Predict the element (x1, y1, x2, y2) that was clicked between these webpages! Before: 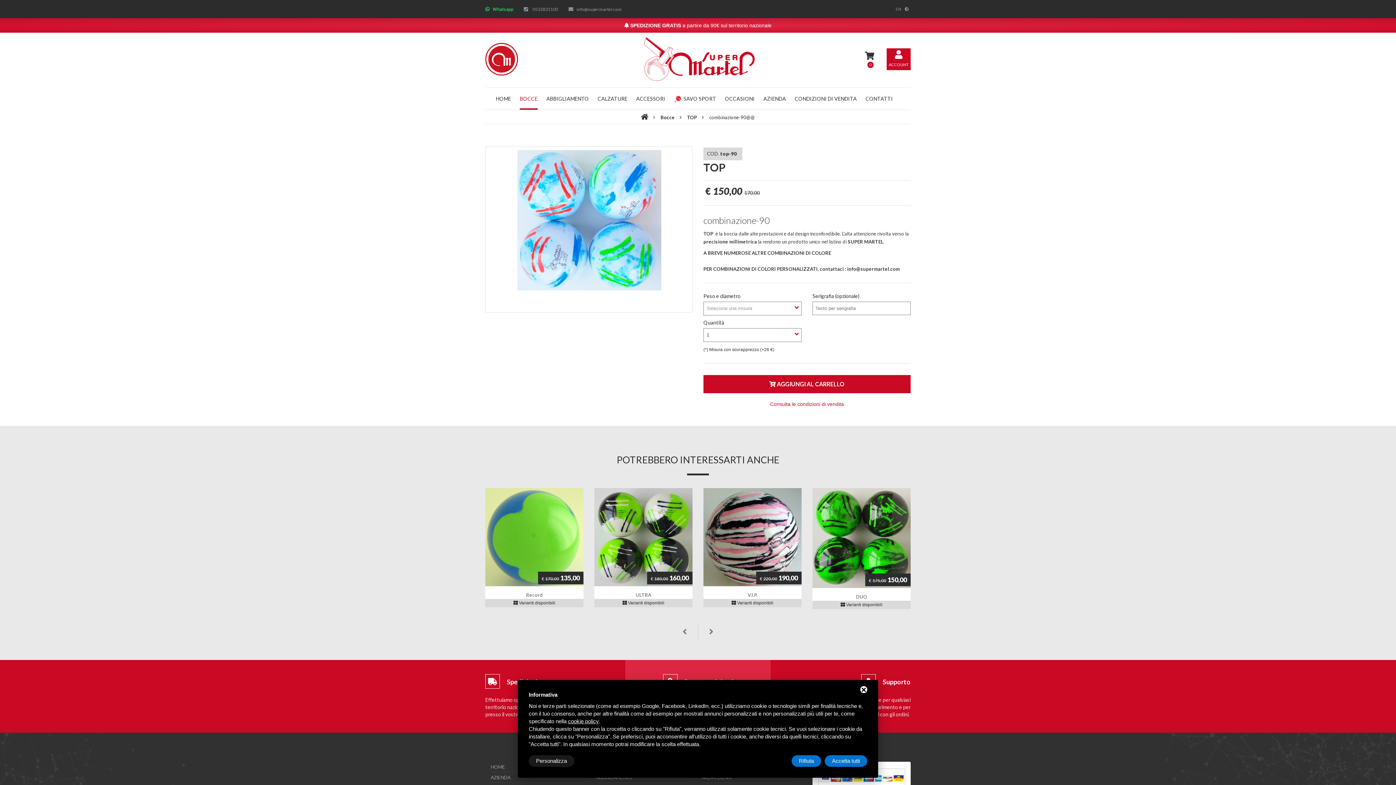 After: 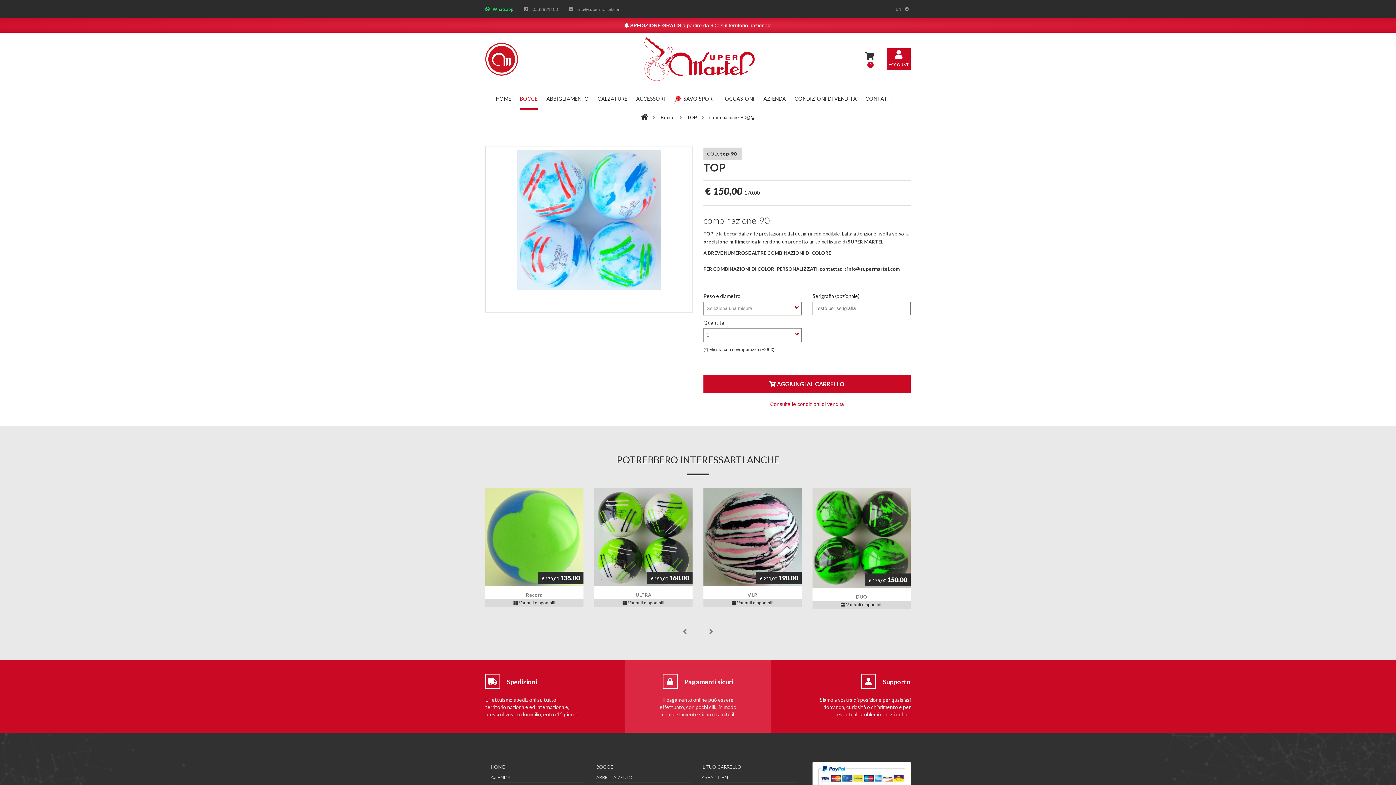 Action: label: Accetta tutti bbox: (824, 755, 867, 767)